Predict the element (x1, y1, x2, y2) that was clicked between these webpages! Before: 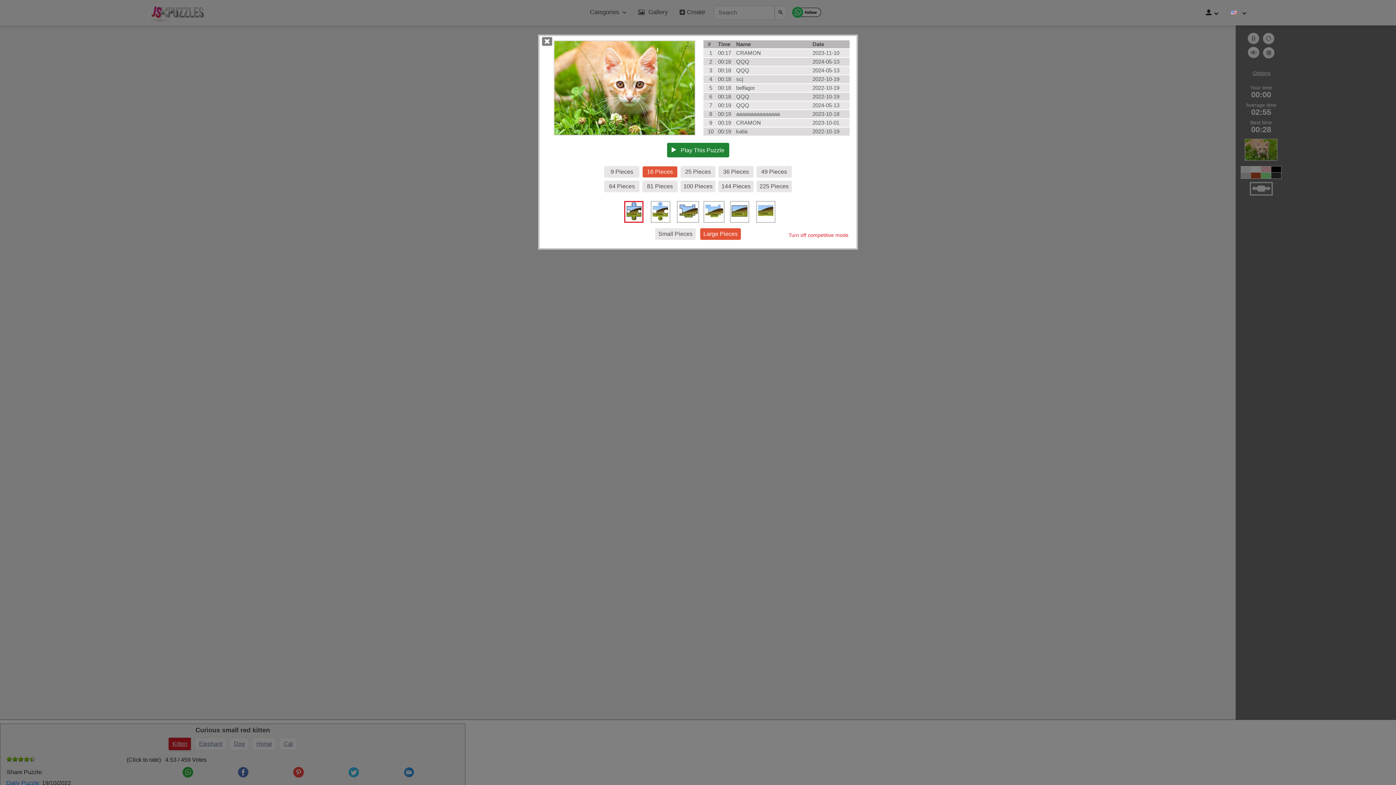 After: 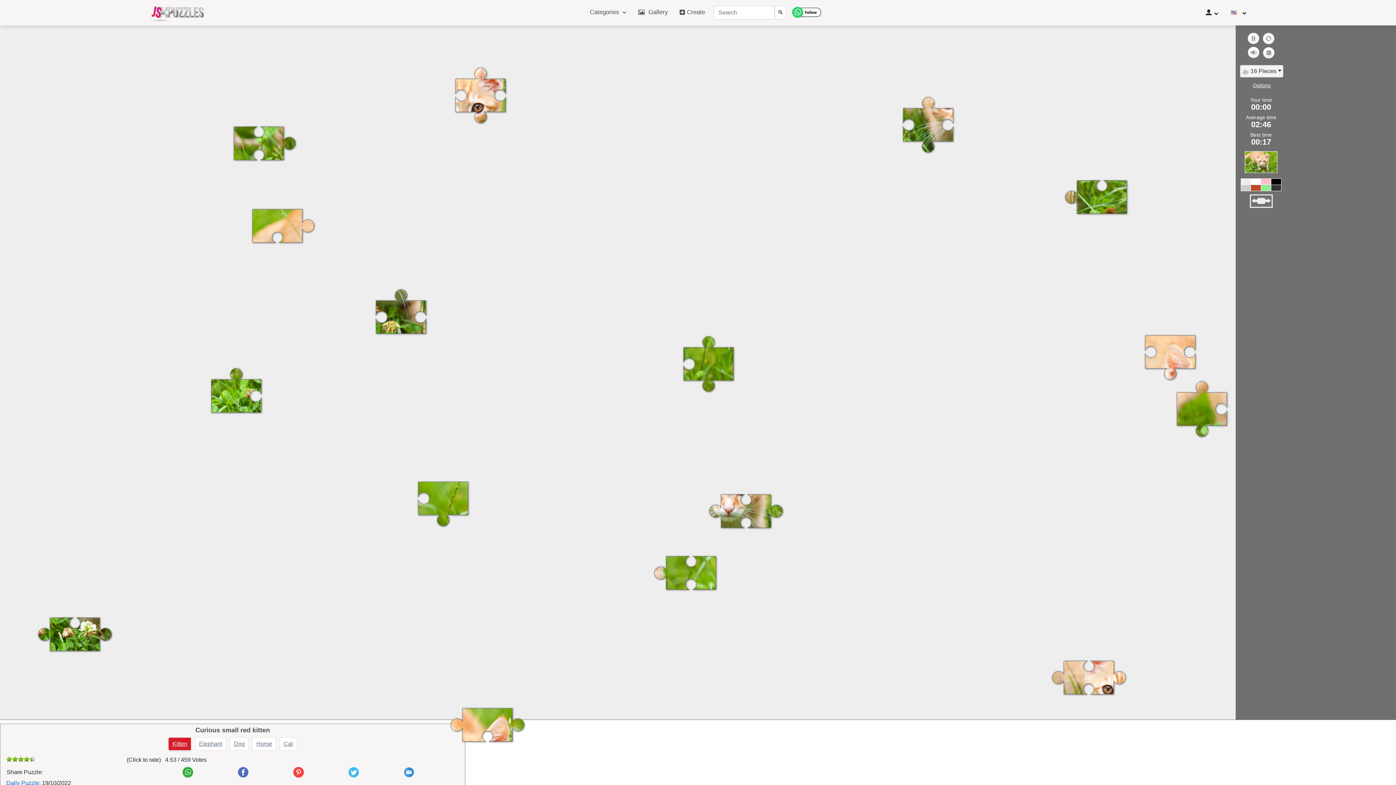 Action: bbox: (553, 84, 695, 90)